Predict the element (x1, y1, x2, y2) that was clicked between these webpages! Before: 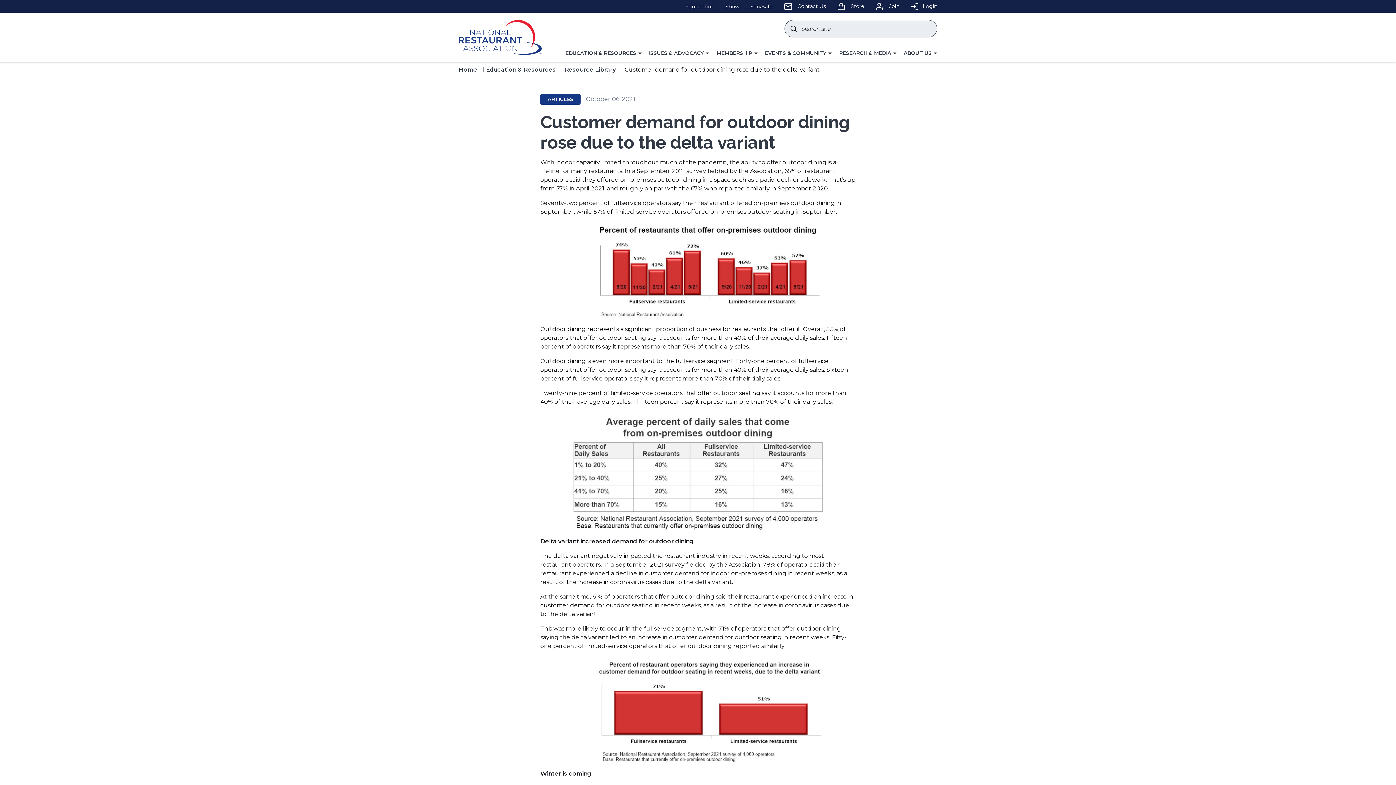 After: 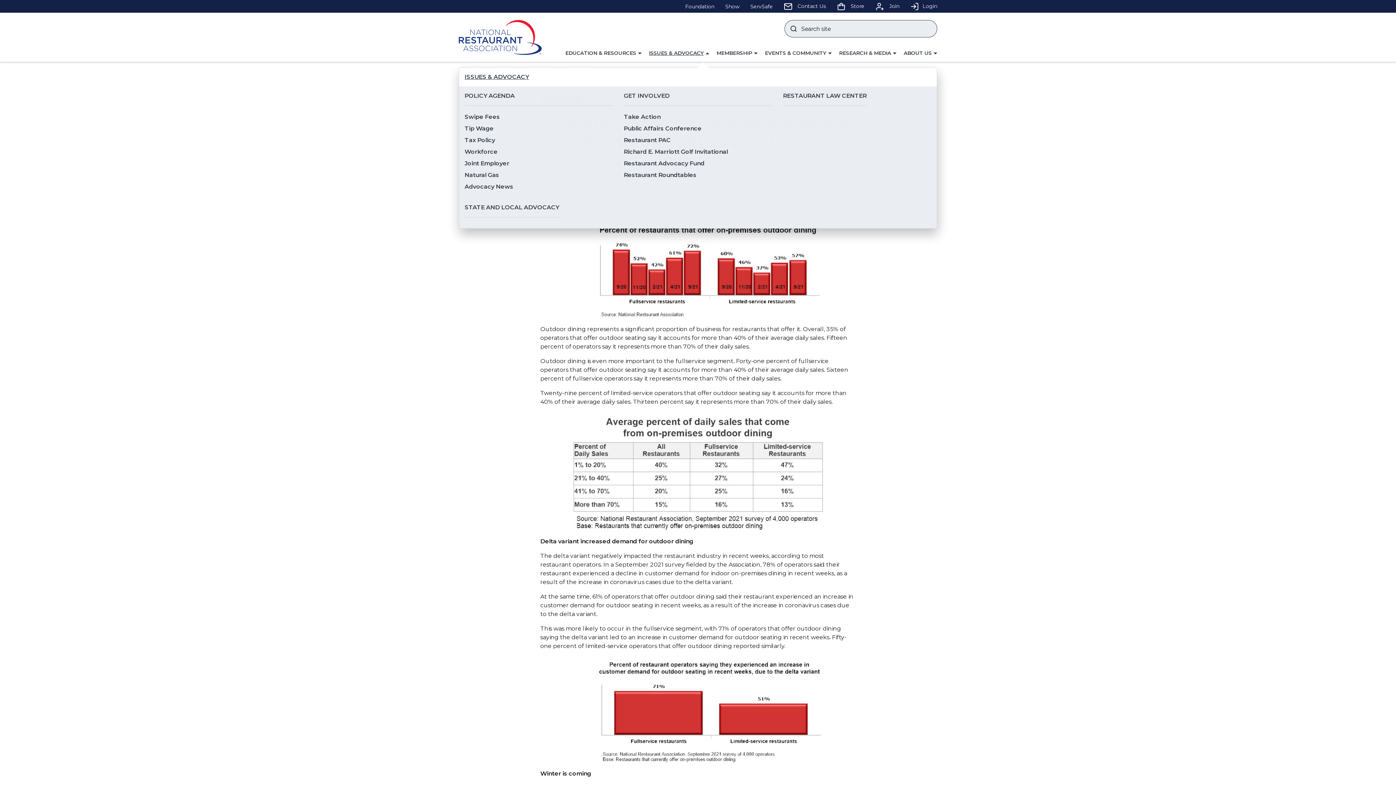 Action: bbox: (649, 44, 709, 61) label: TOGGLE NAVIGATION FOR
ISSUES & ADVOCACY